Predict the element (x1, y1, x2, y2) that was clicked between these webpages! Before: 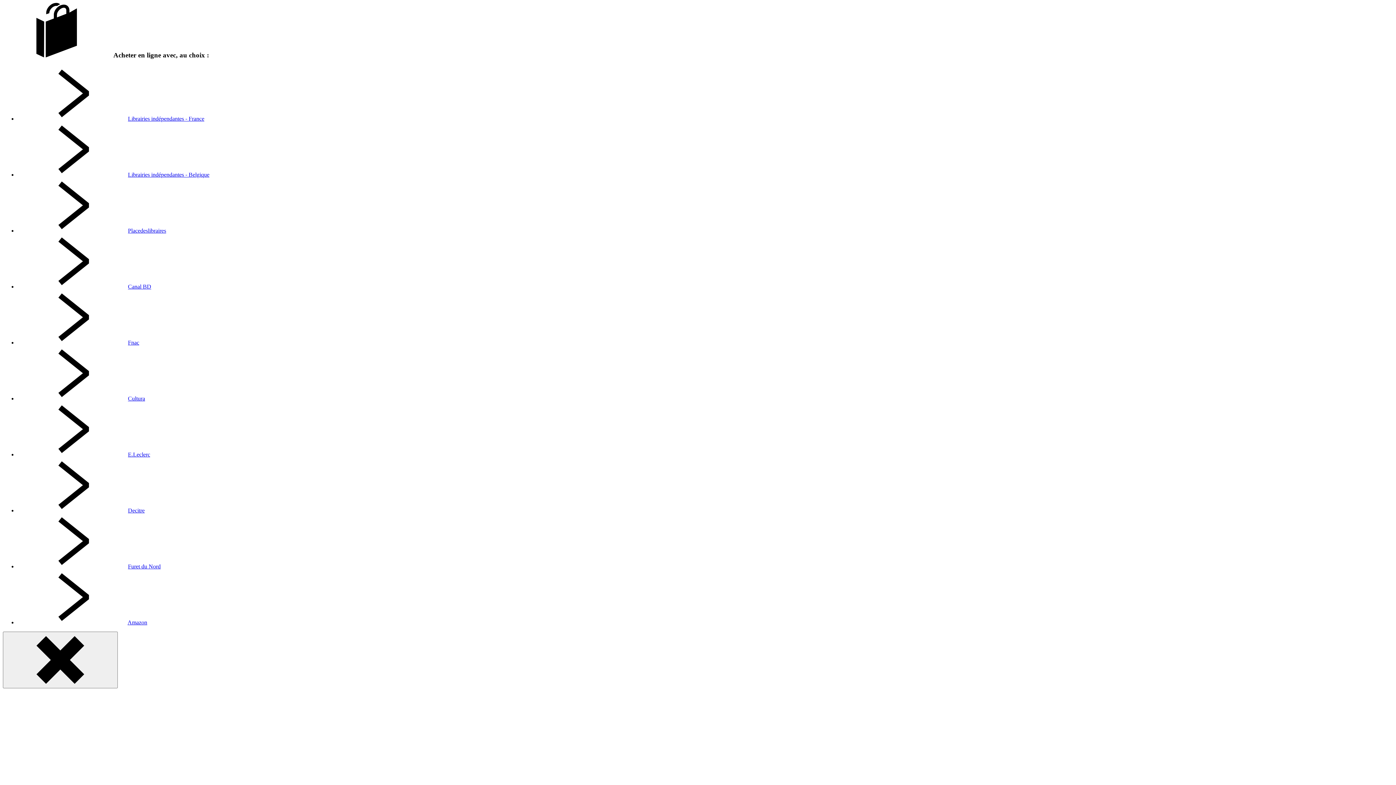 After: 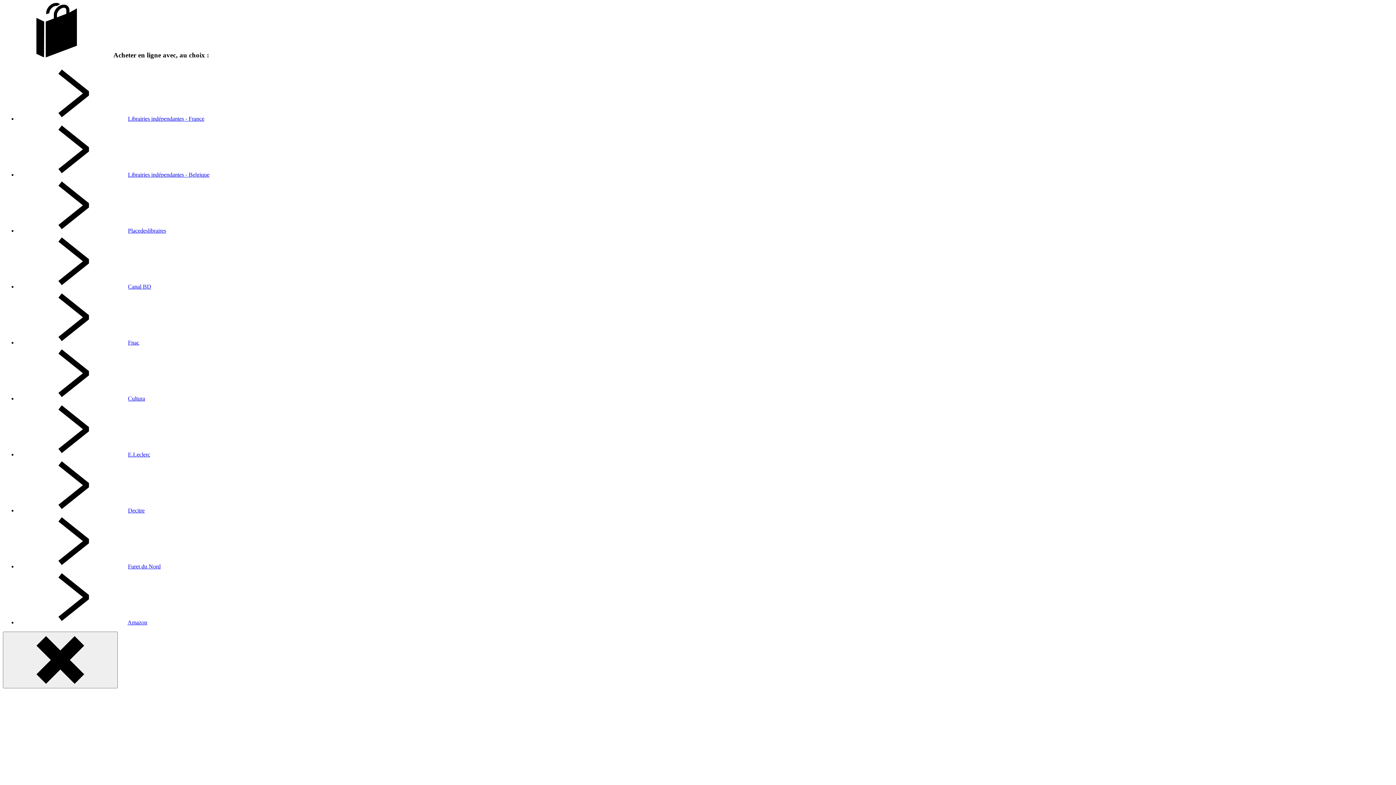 Action: label: Librairies indépendantes - France bbox: (128, 115, 204, 121)